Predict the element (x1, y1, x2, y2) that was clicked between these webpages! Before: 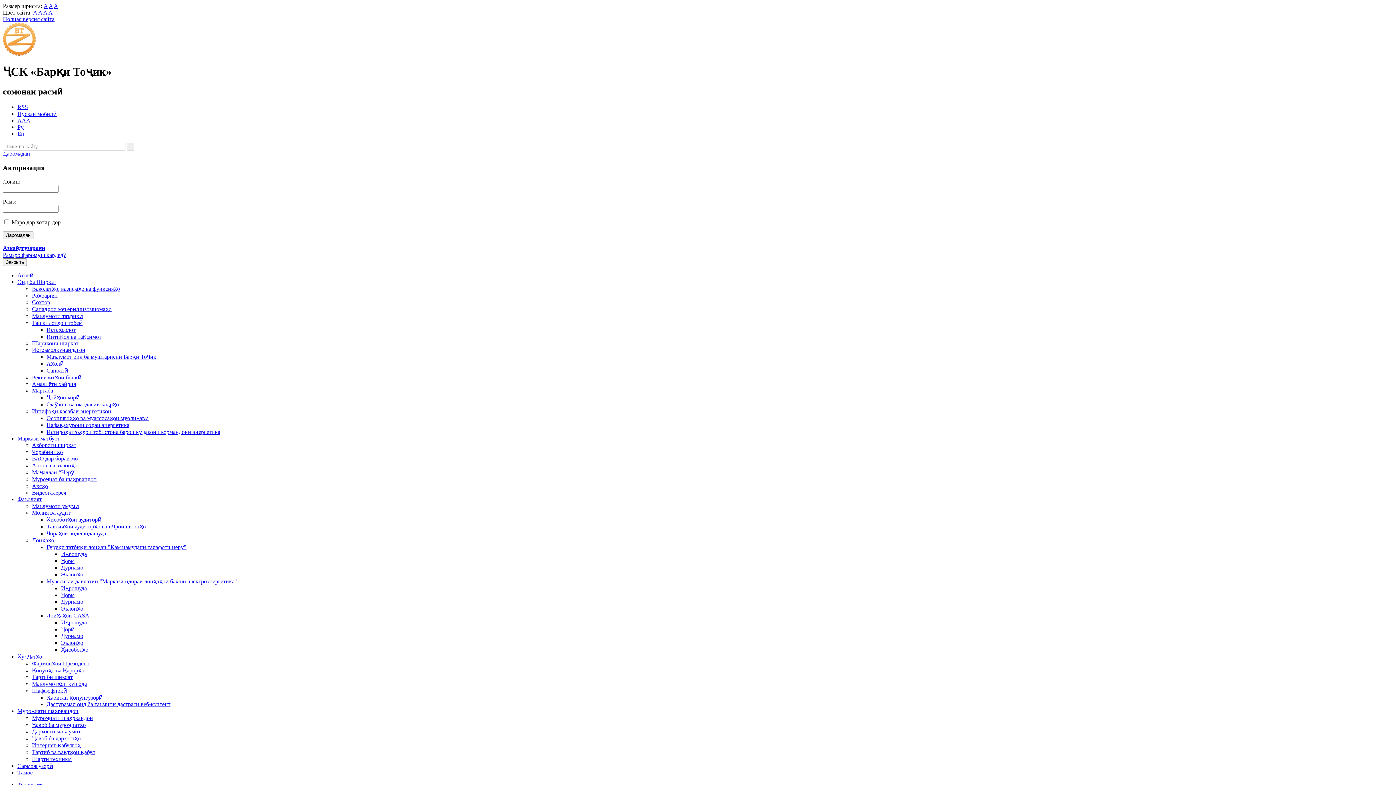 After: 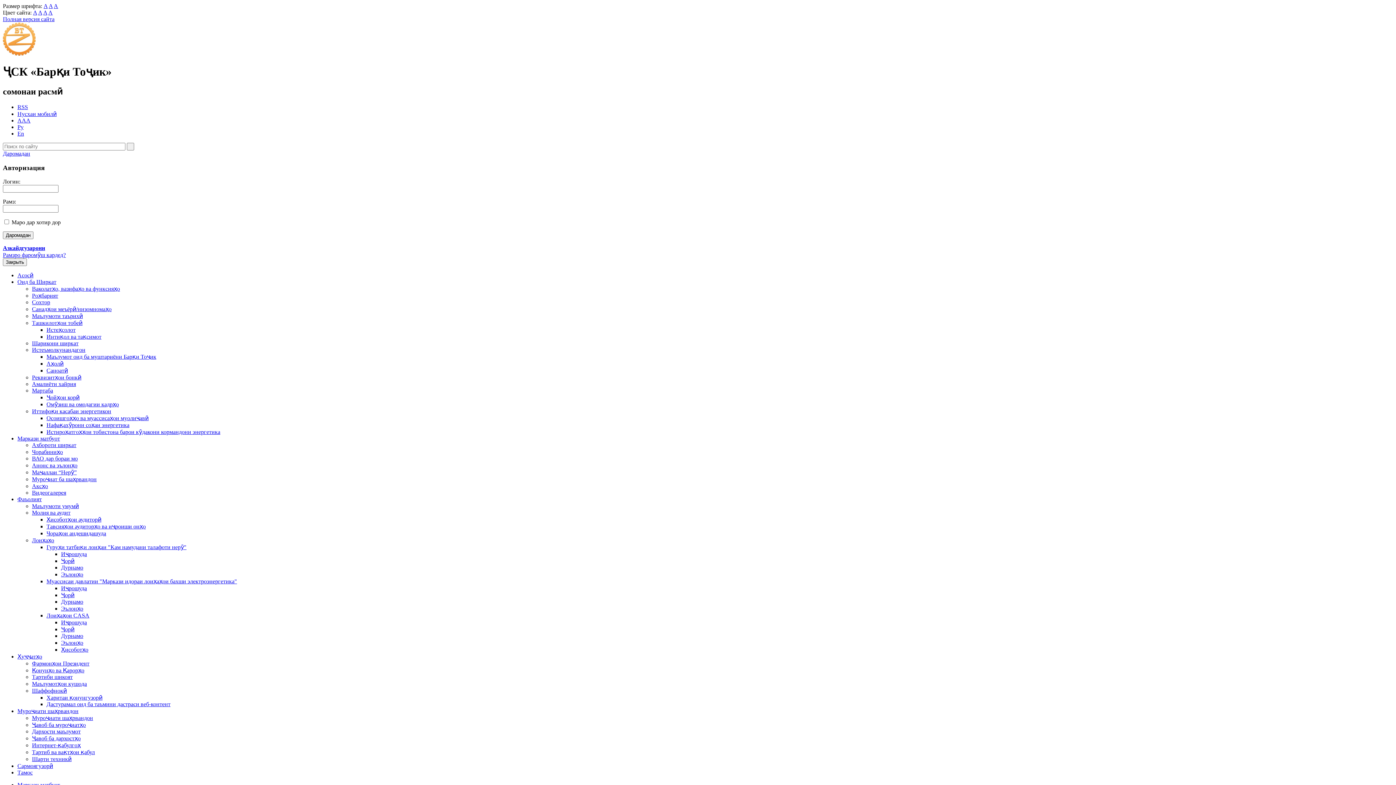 Action: label: Видеогалерея bbox: (32, 489, 66, 496)